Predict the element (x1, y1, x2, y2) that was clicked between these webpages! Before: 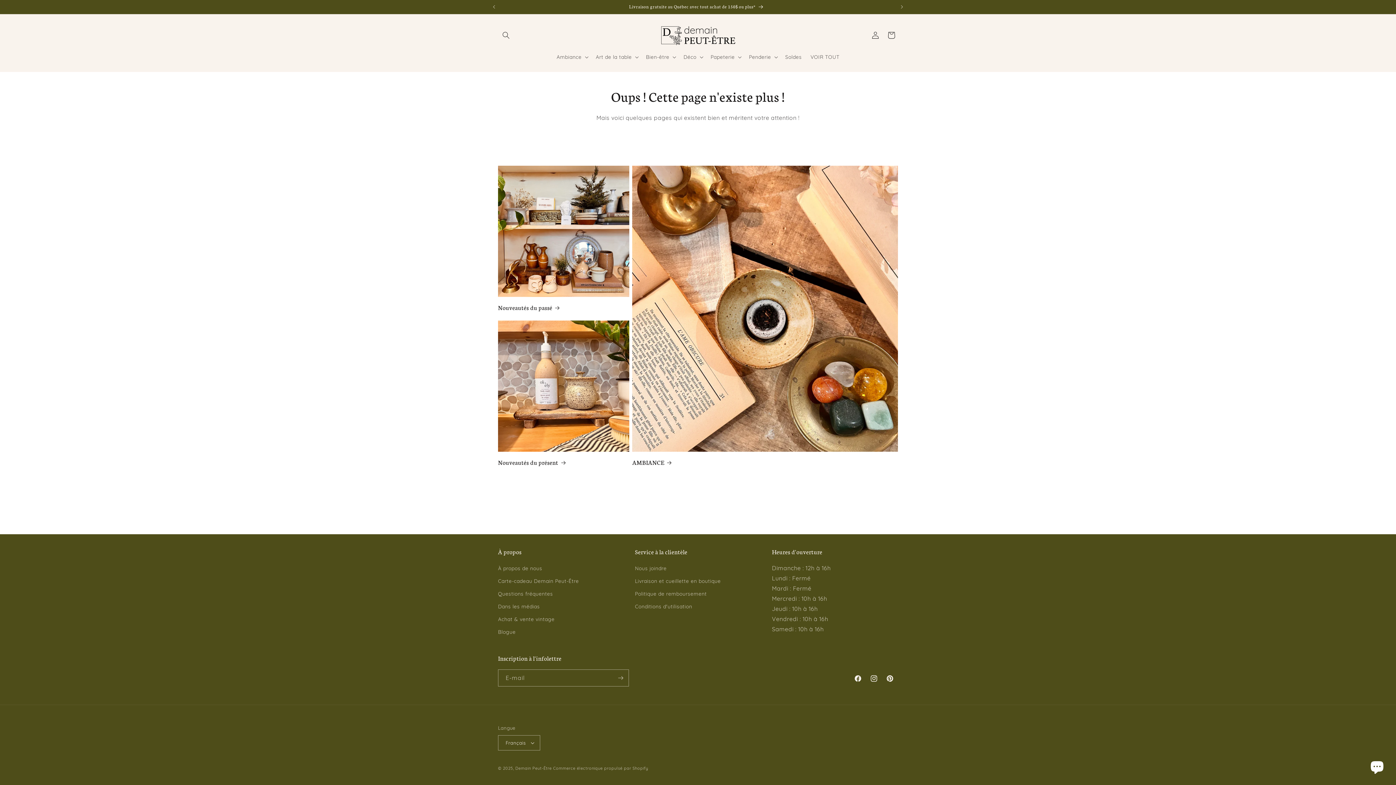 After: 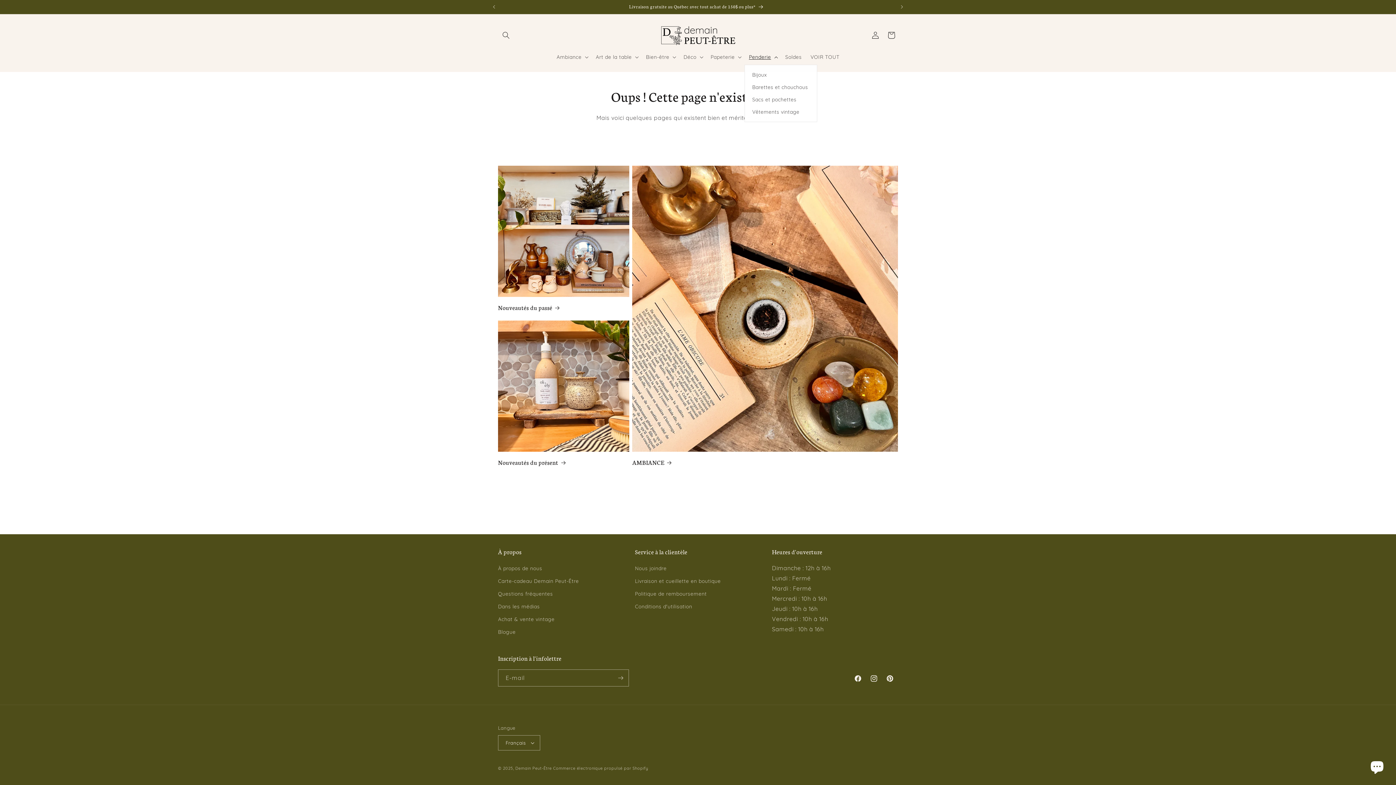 Action: bbox: (744, 49, 781, 64) label: Penderie